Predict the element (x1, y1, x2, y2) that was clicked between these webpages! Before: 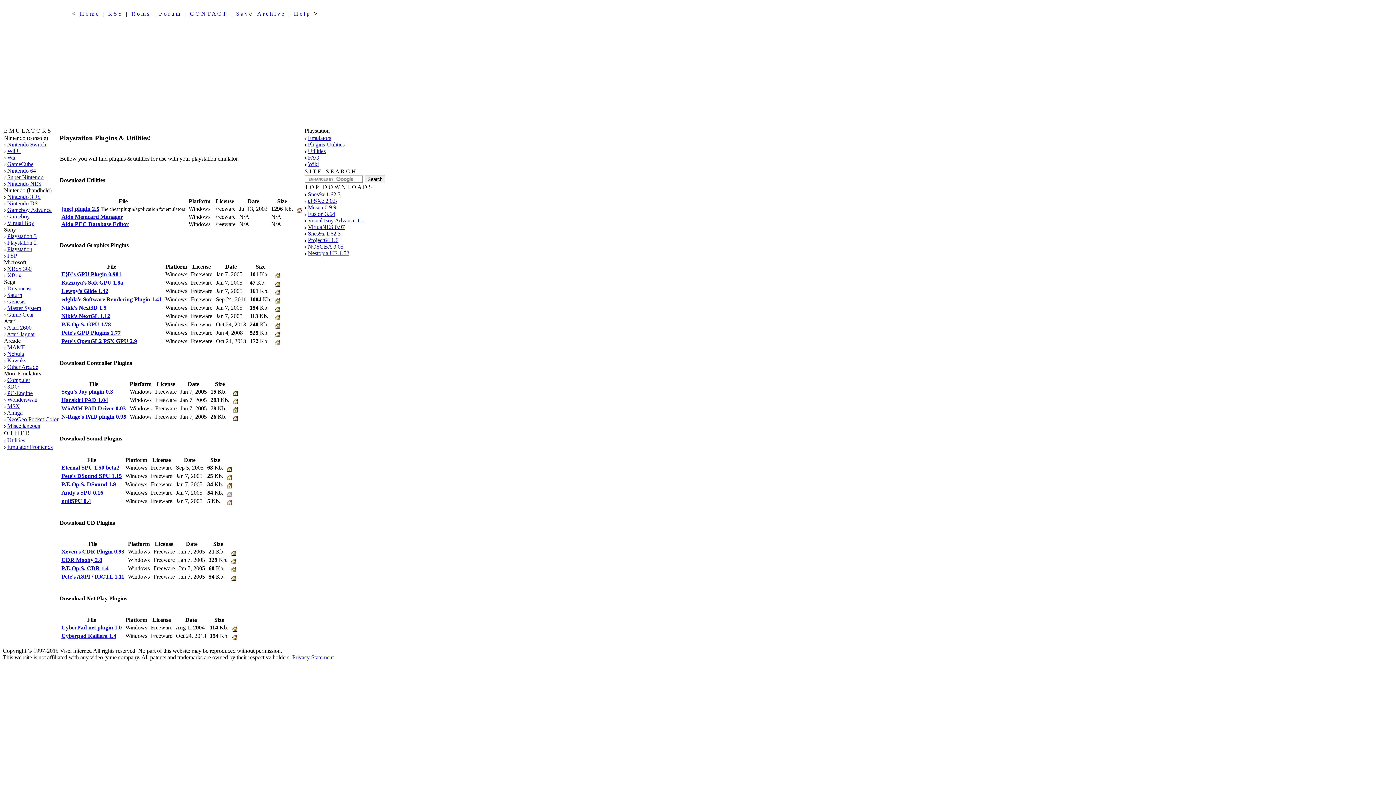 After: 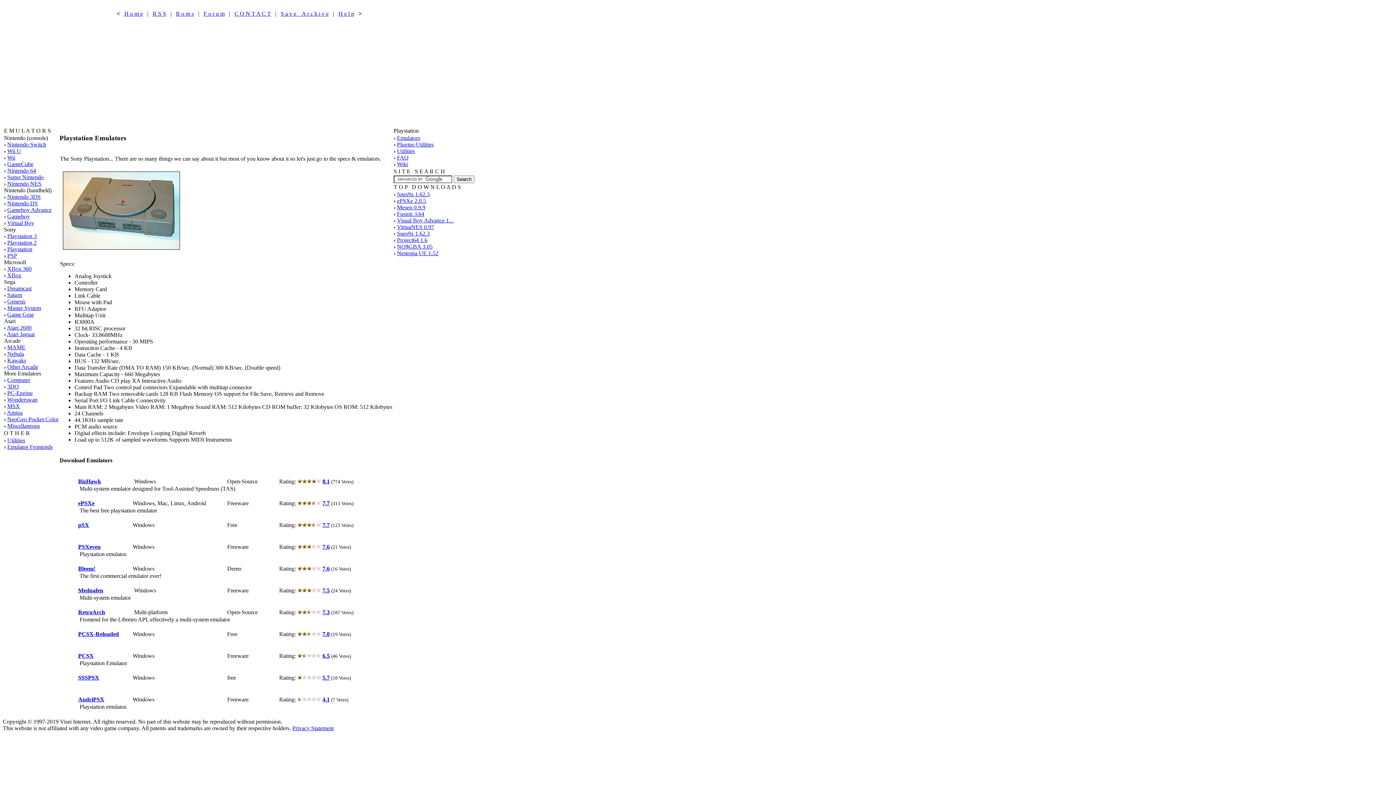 Action: bbox: (7, 246, 32, 252) label: Playstation